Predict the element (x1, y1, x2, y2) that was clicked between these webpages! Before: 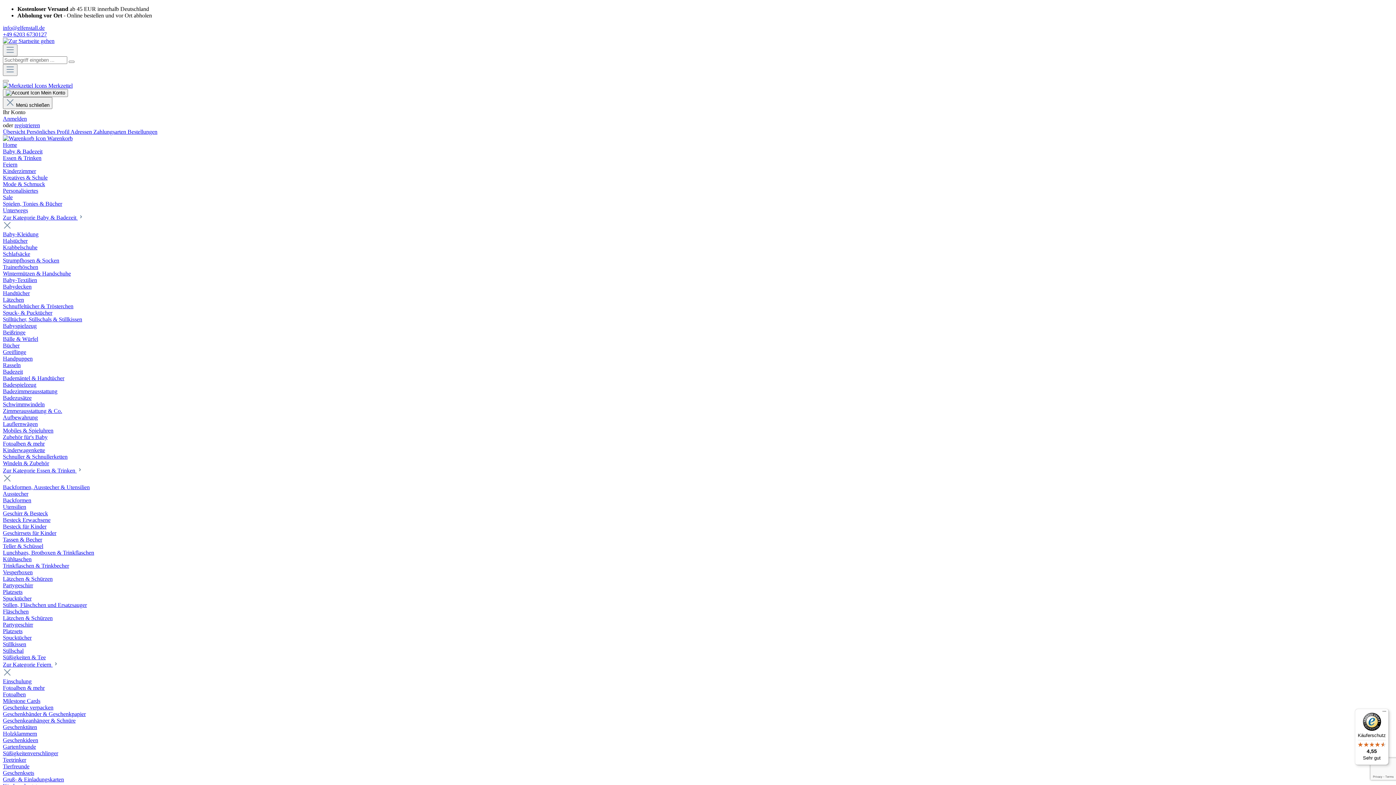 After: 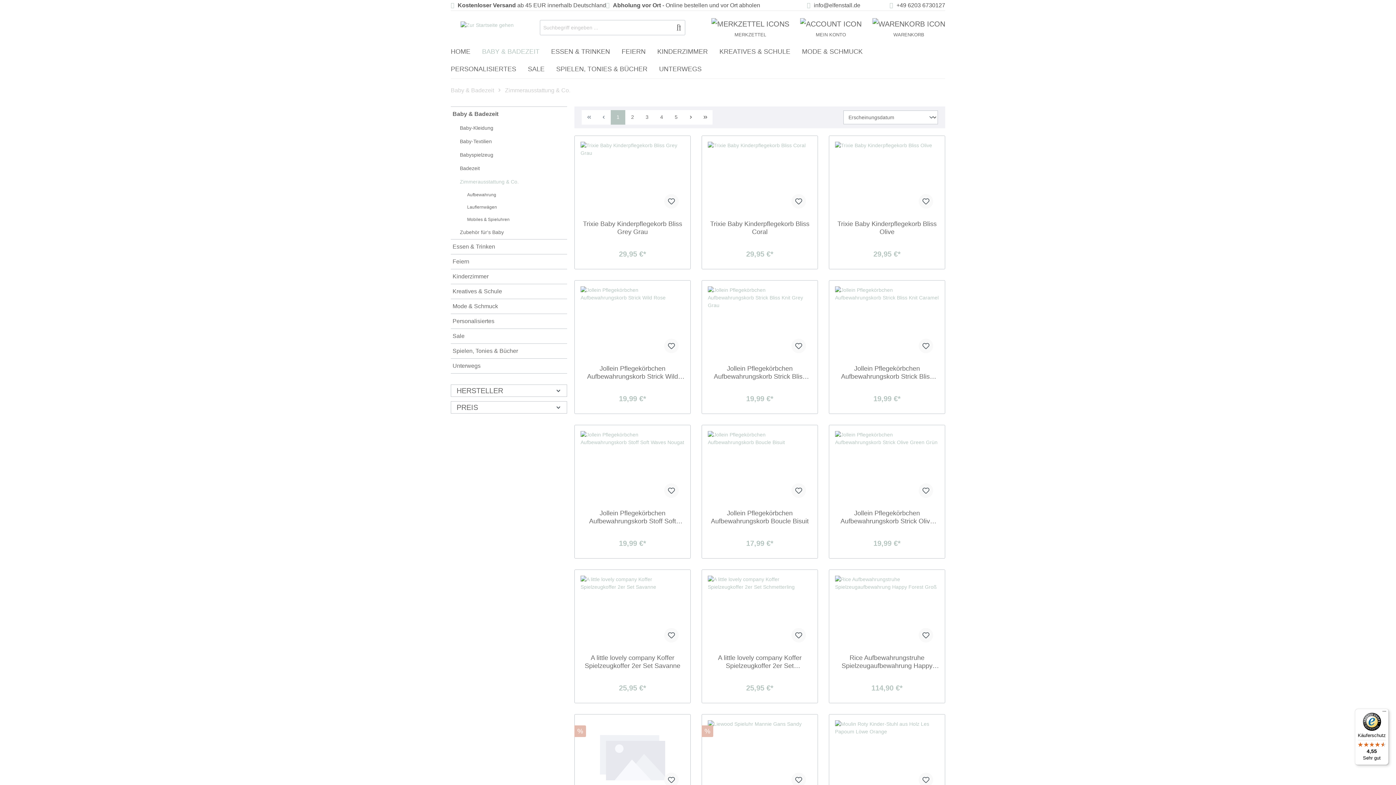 Action: bbox: (2, 408, 62, 414) label: Zimmerausstattung & Co.